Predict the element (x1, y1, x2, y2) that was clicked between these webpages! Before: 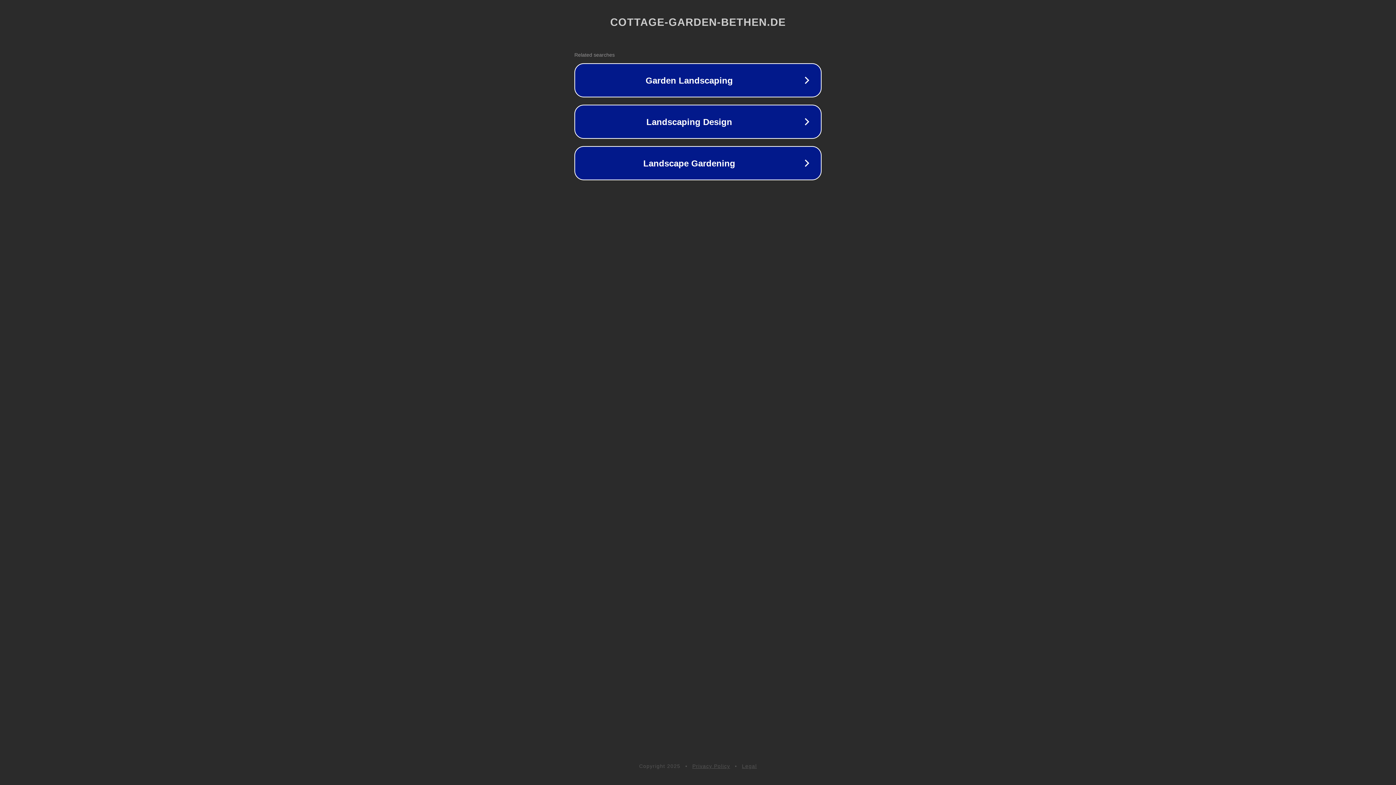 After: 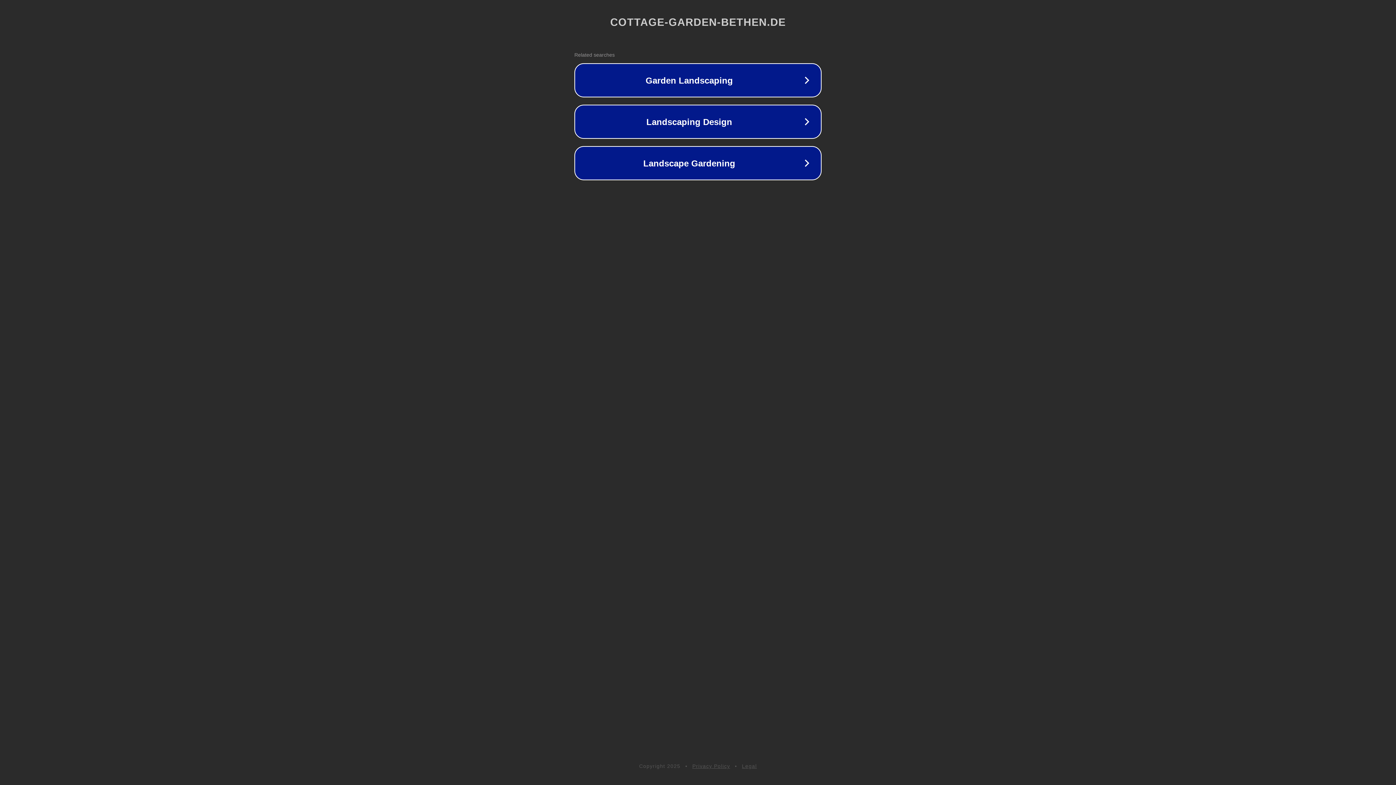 Action: label: Privacy Policy bbox: (692, 763, 730, 769)